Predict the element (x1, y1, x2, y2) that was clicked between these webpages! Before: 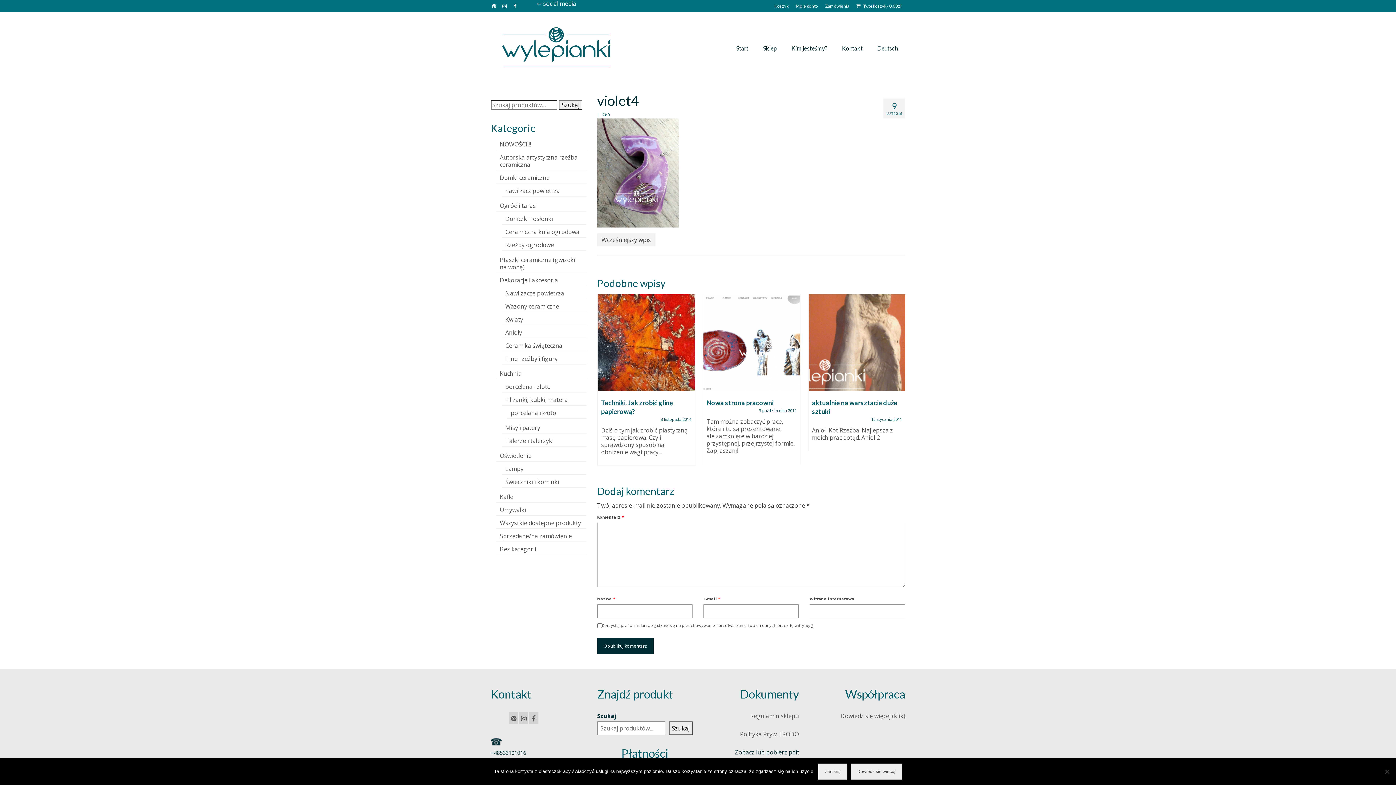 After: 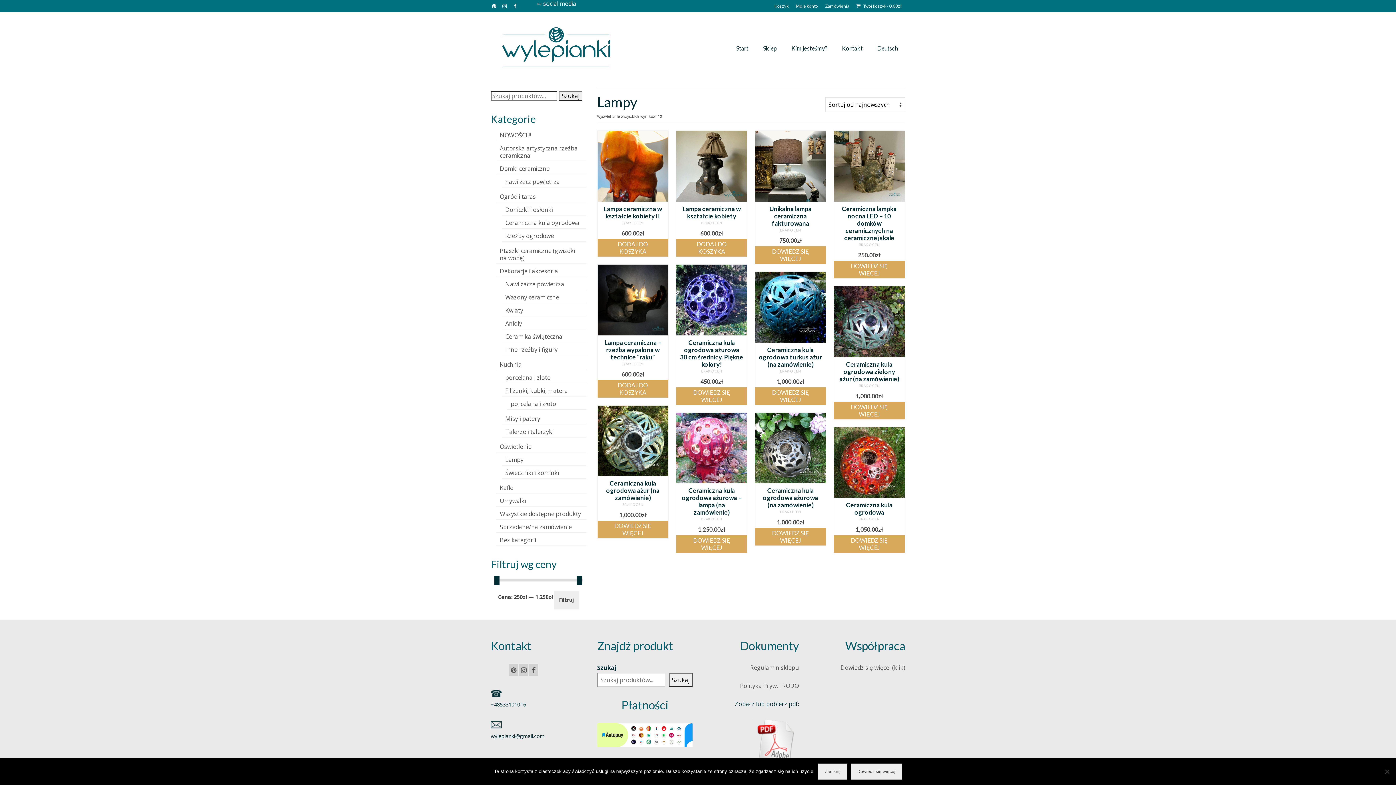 Action: bbox: (501, 463, 586, 474) label: Lampy